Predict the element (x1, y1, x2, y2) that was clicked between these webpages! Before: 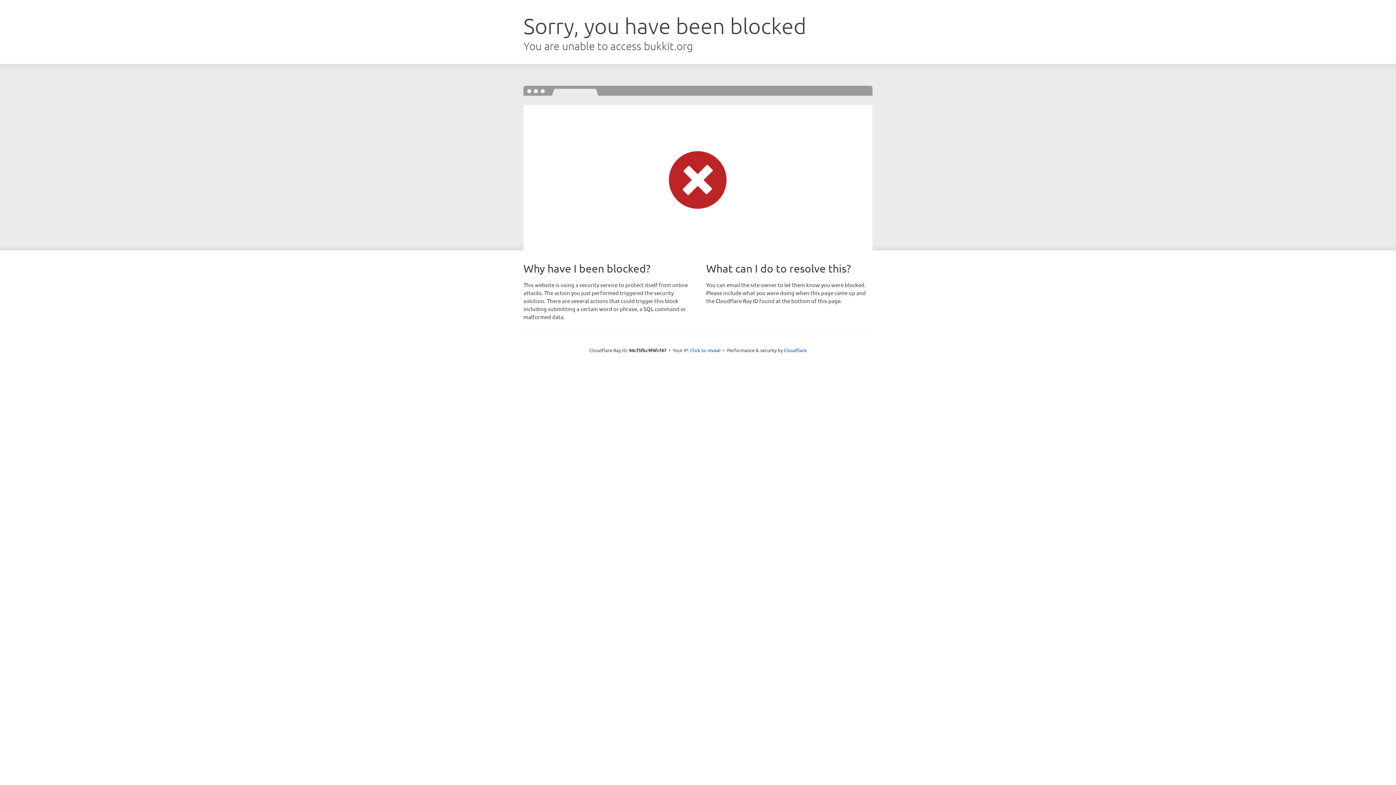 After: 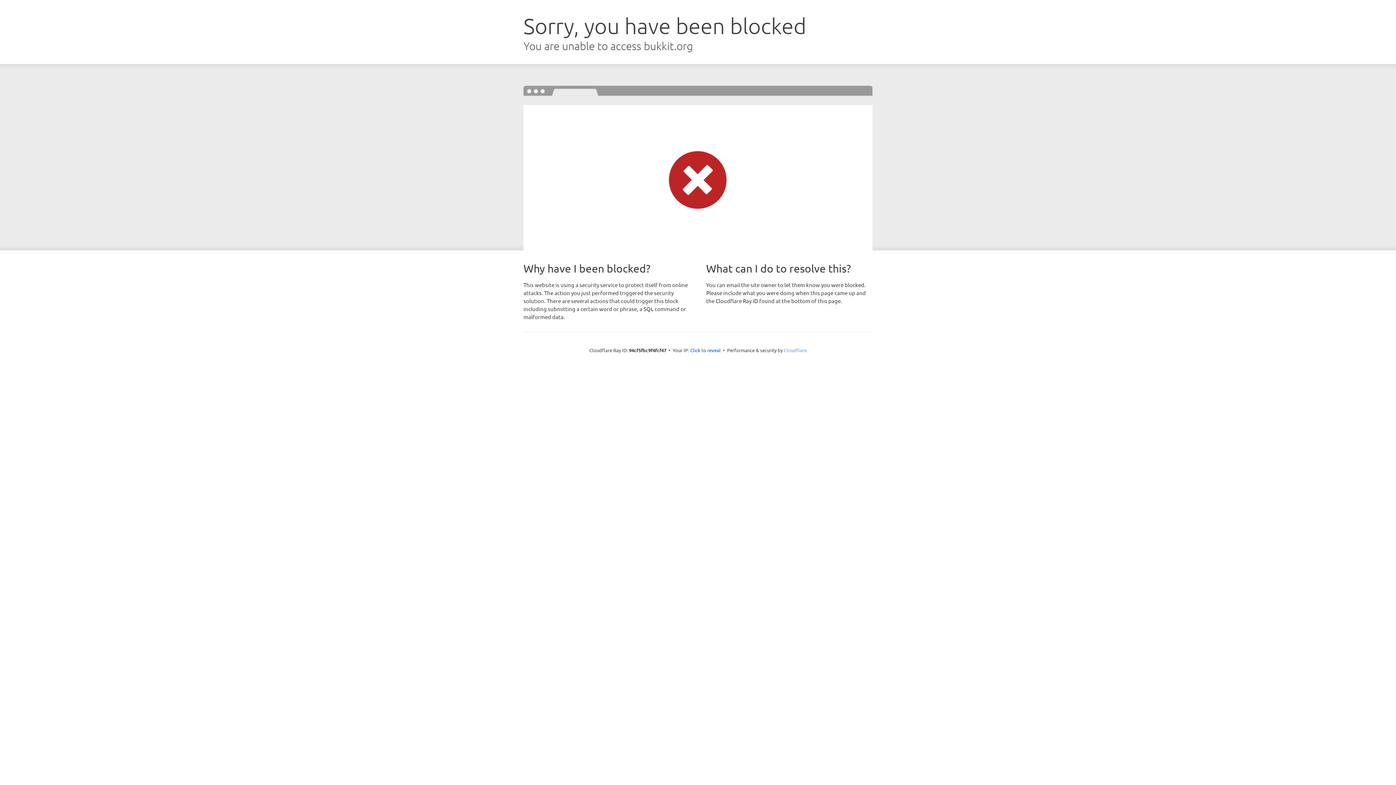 Action: bbox: (784, 347, 806, 353) label: Cloudflare